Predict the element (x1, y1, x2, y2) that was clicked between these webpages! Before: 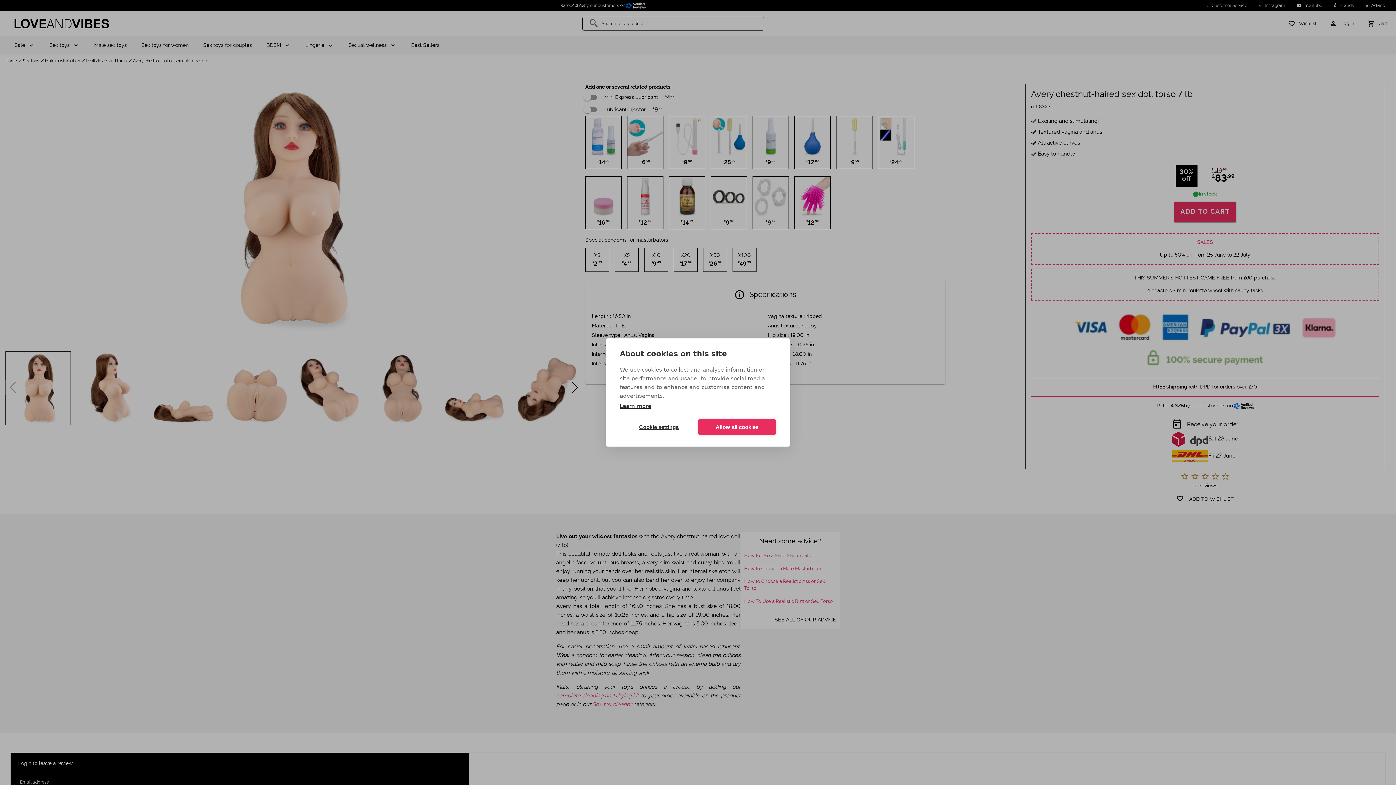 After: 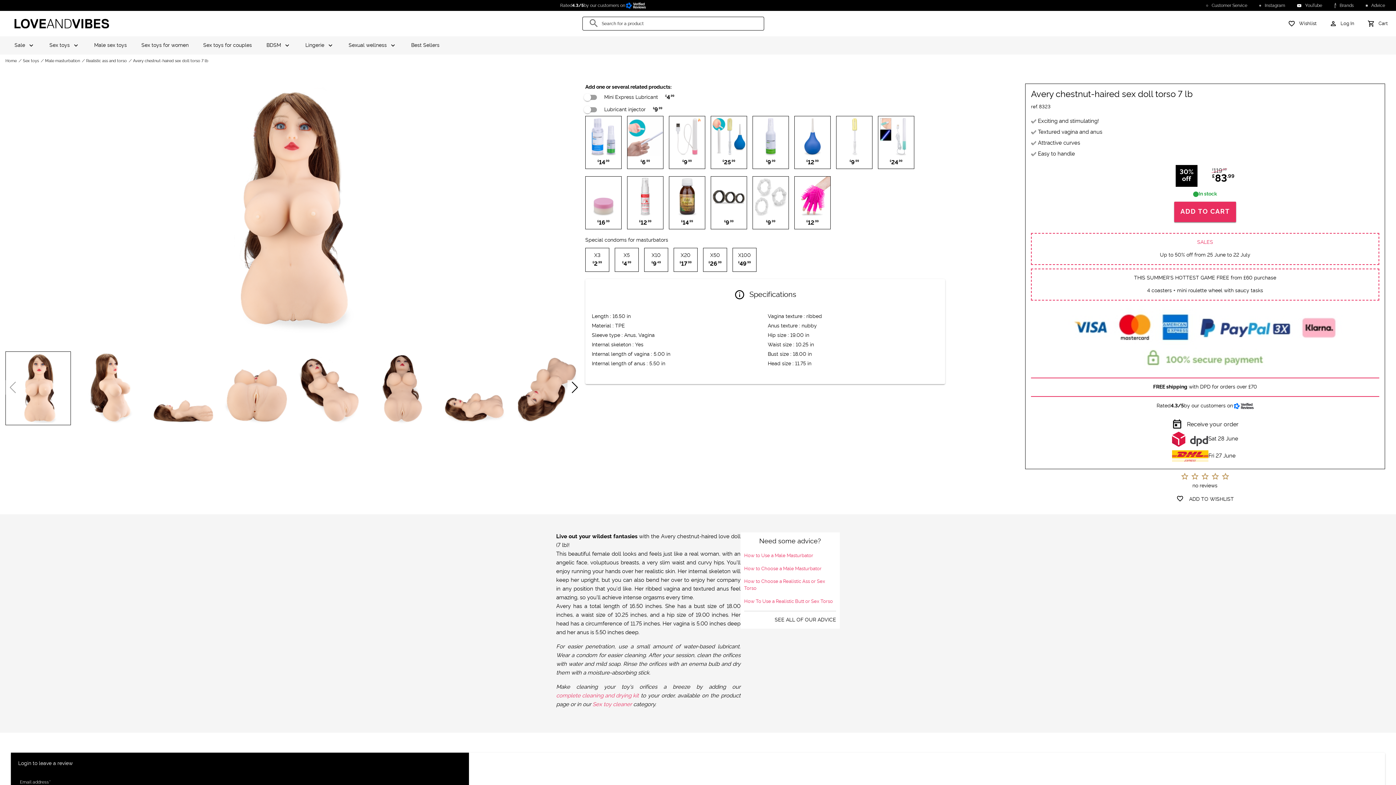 Action: bbox: (698, 419, 776, 435) label: Allow all cookies